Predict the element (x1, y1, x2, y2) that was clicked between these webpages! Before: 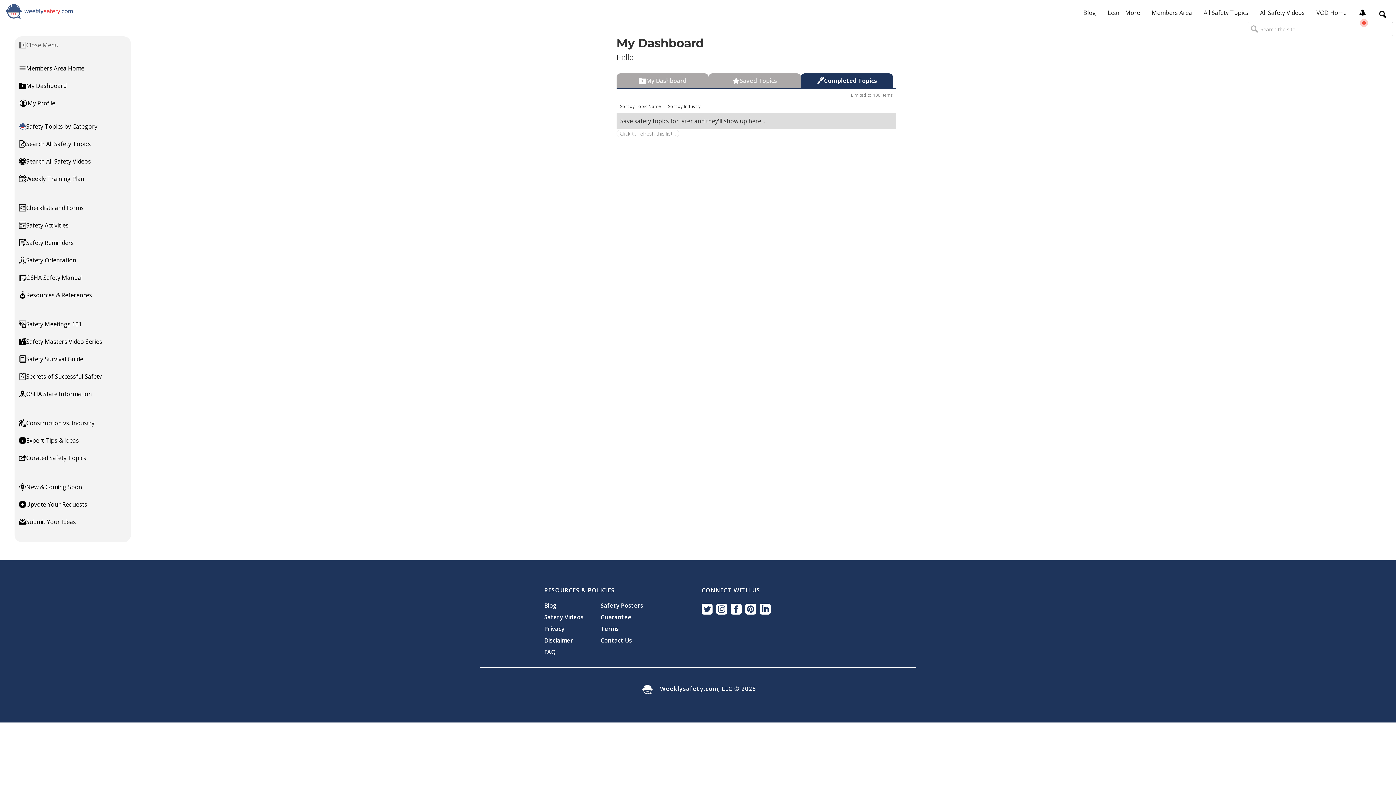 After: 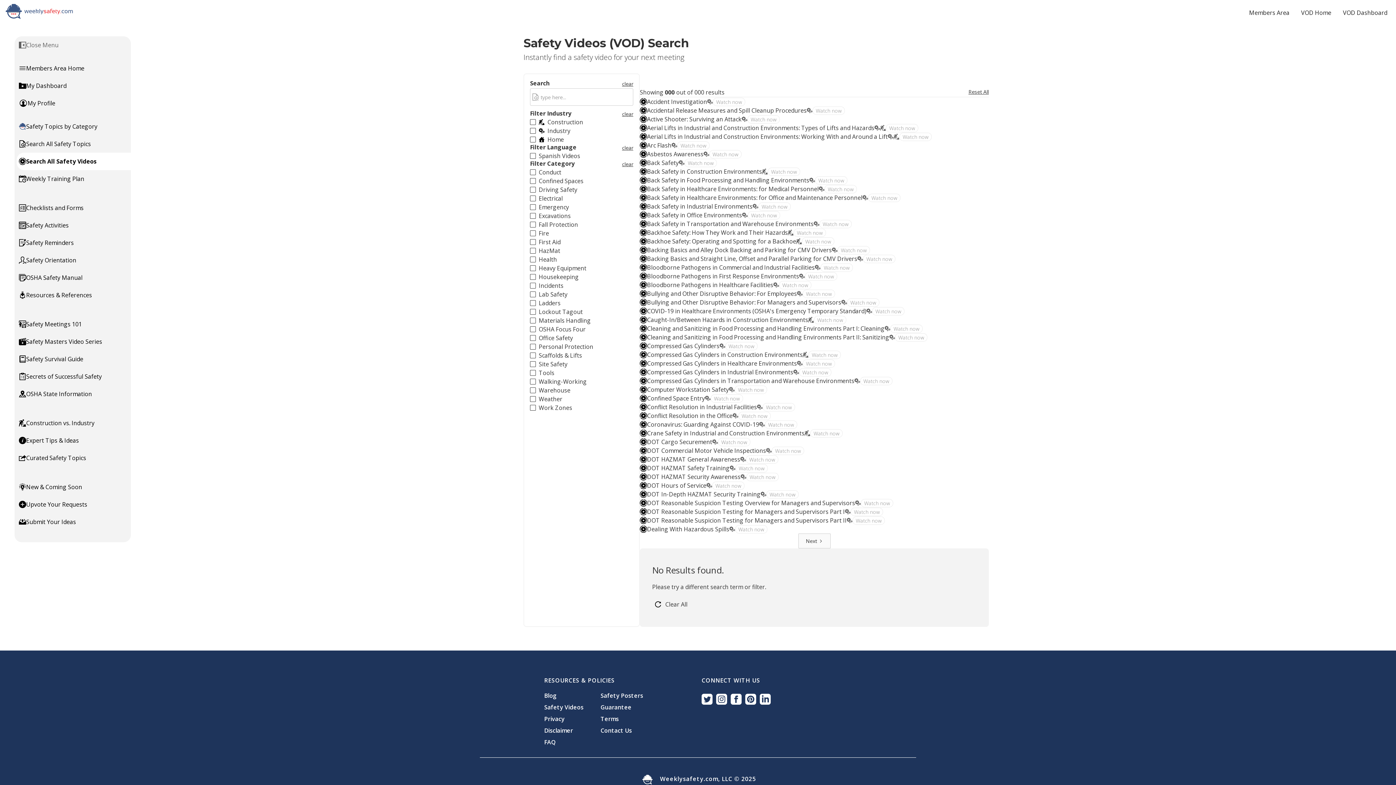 Action: label: All Safety Videos bbox: (1254, 4, 1310, 20)